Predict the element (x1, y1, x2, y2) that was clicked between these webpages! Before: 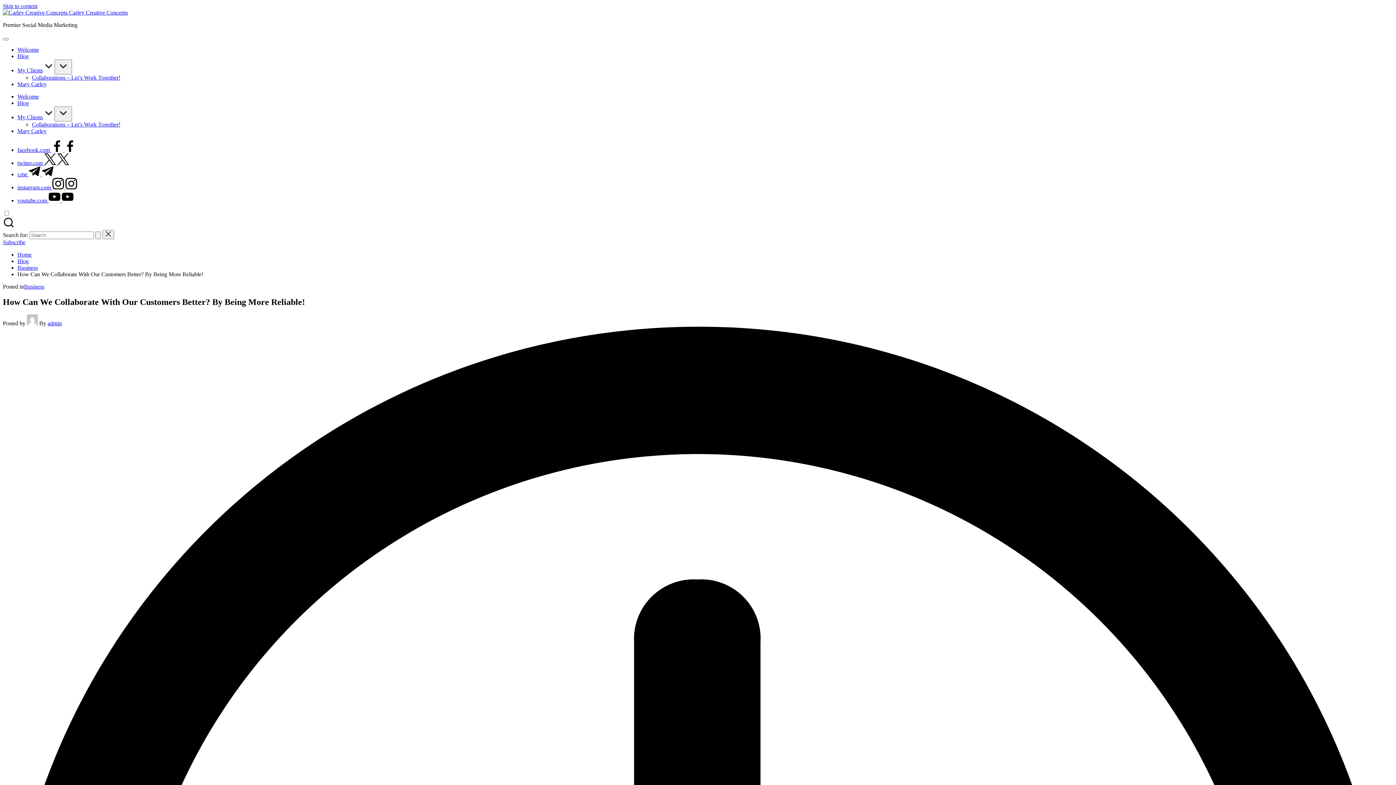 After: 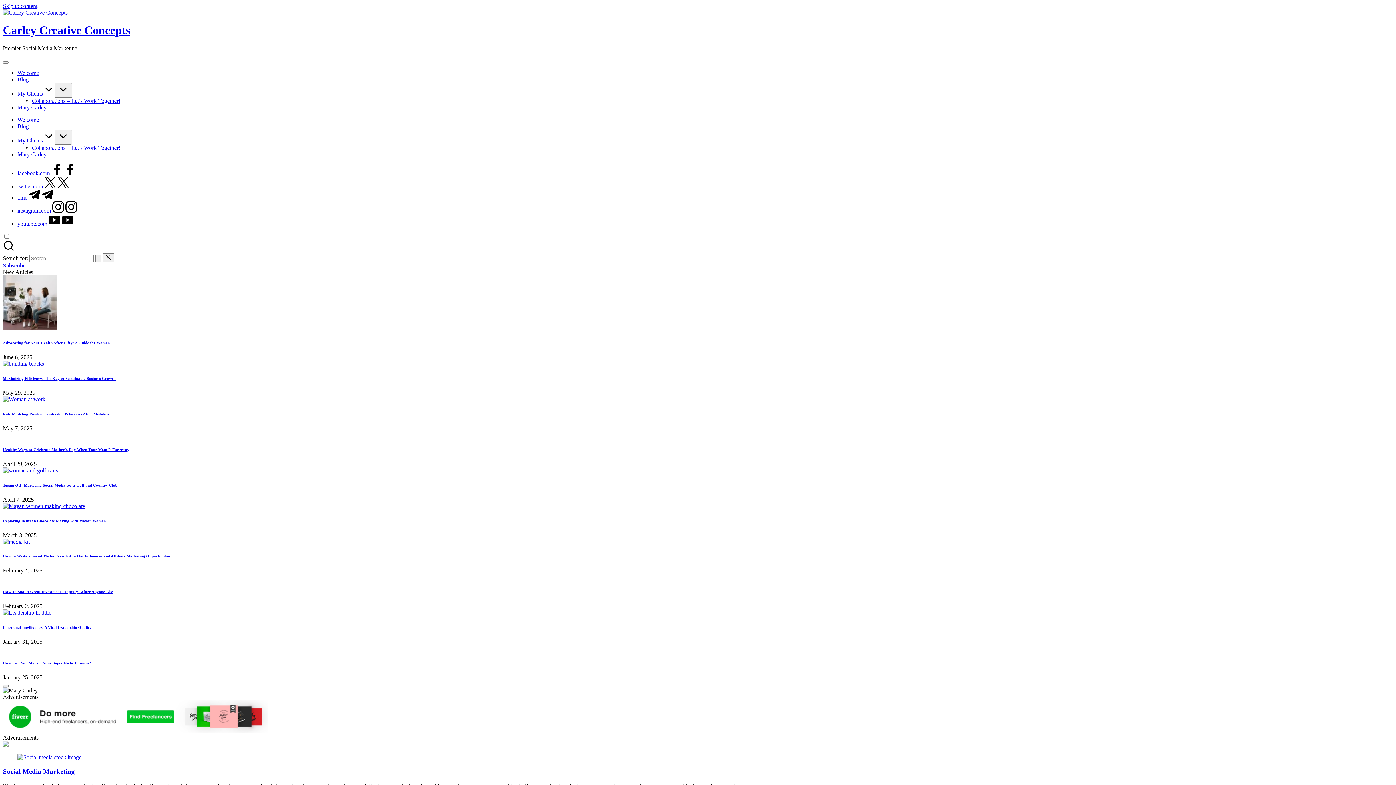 Action: bbox: (69, 9, 128, 15) label: Carley Creative Concepts